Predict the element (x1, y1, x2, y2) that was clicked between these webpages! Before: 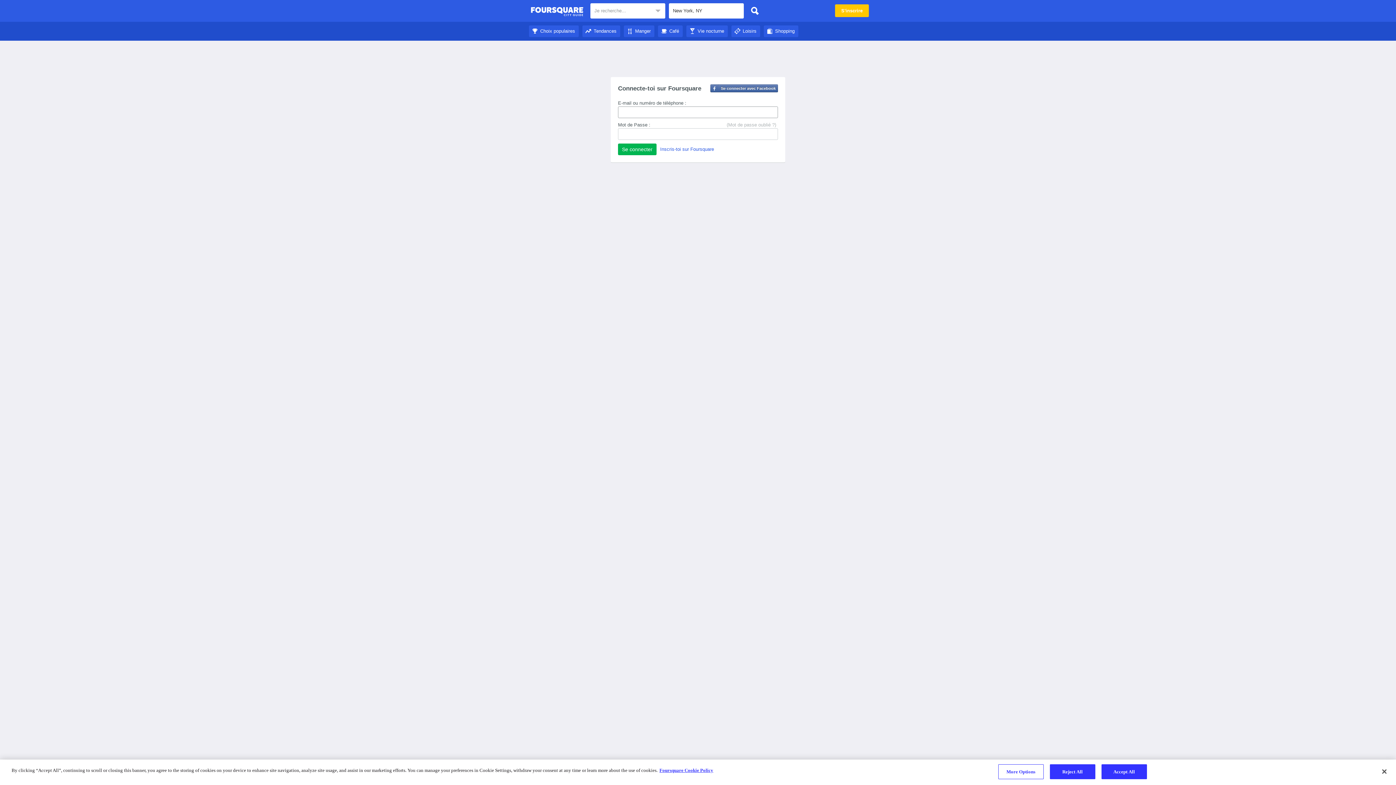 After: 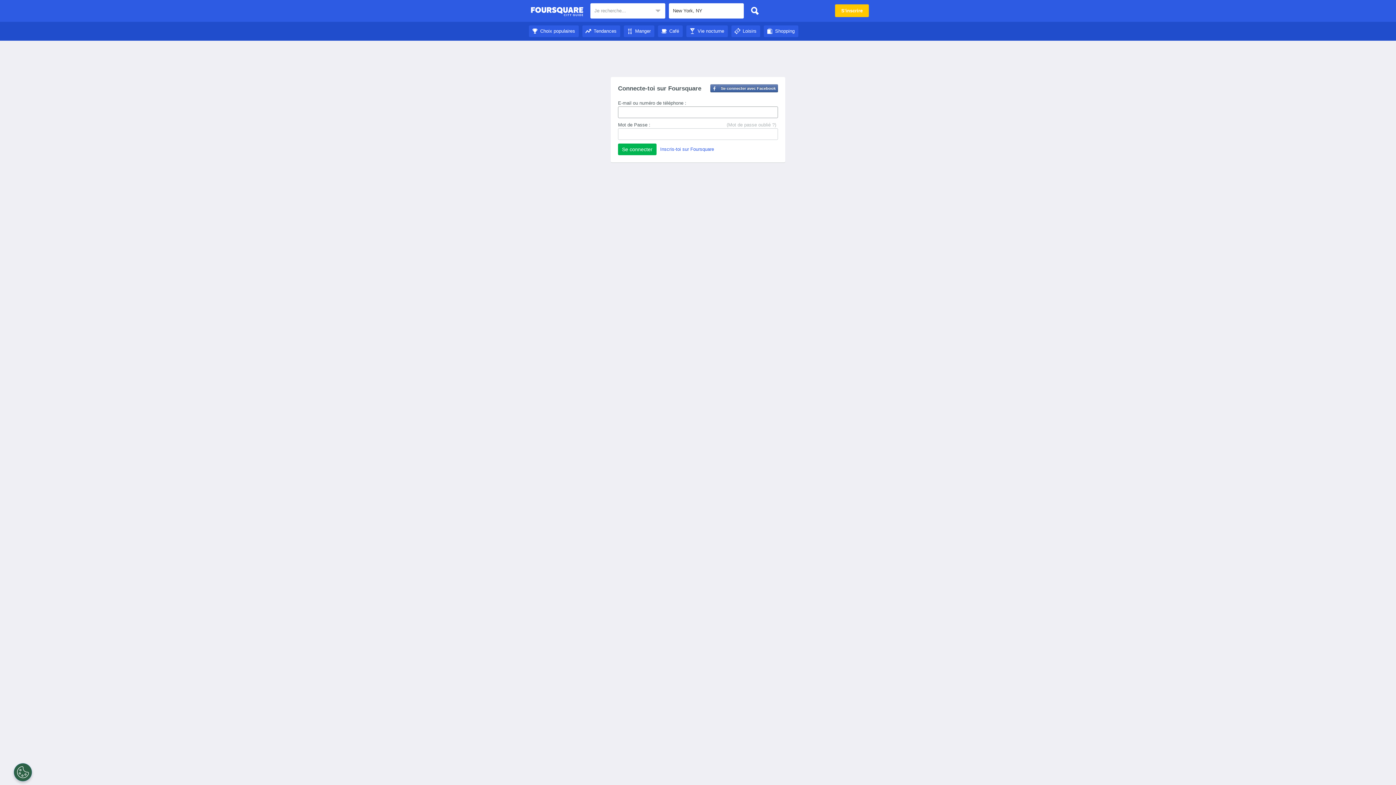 Action: bbox: (624, 28, 654, 33) label: Manger